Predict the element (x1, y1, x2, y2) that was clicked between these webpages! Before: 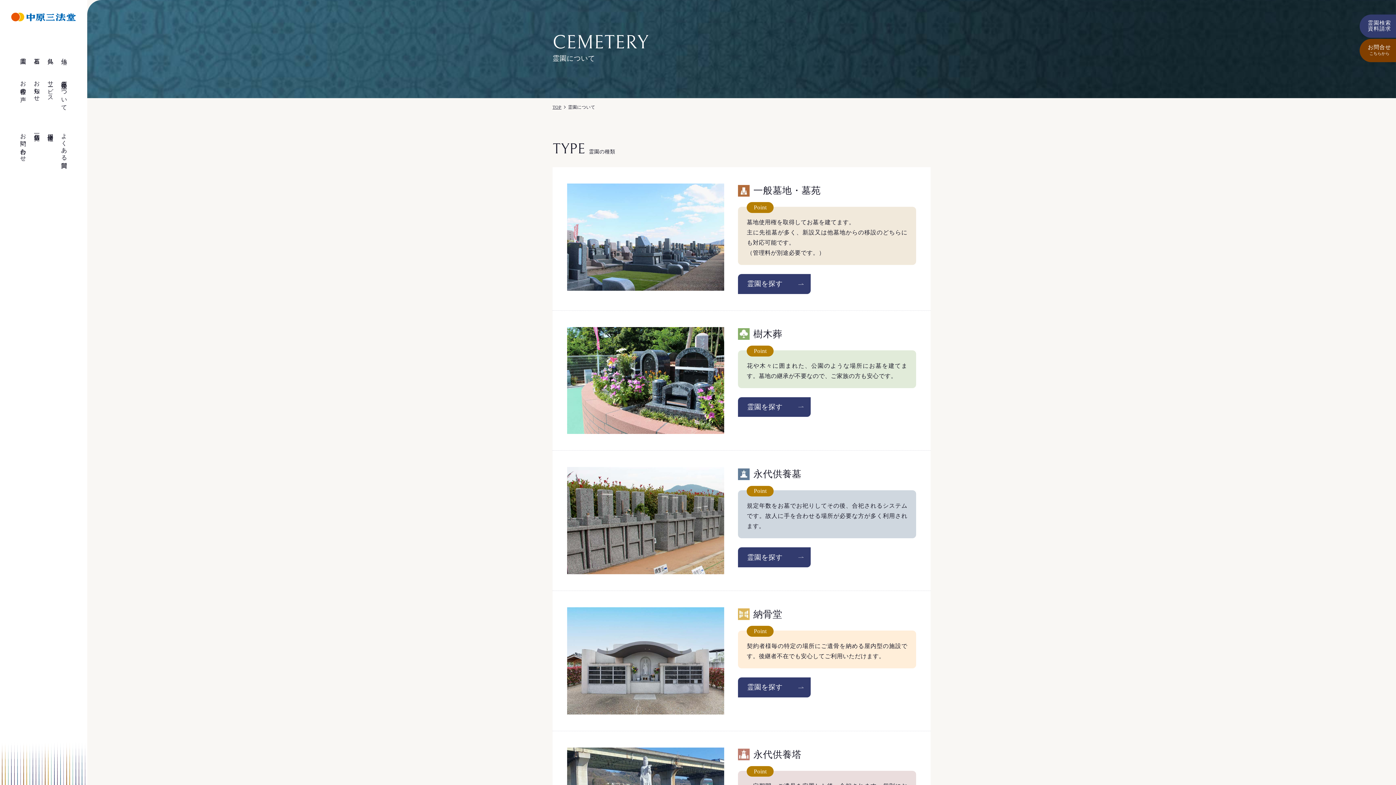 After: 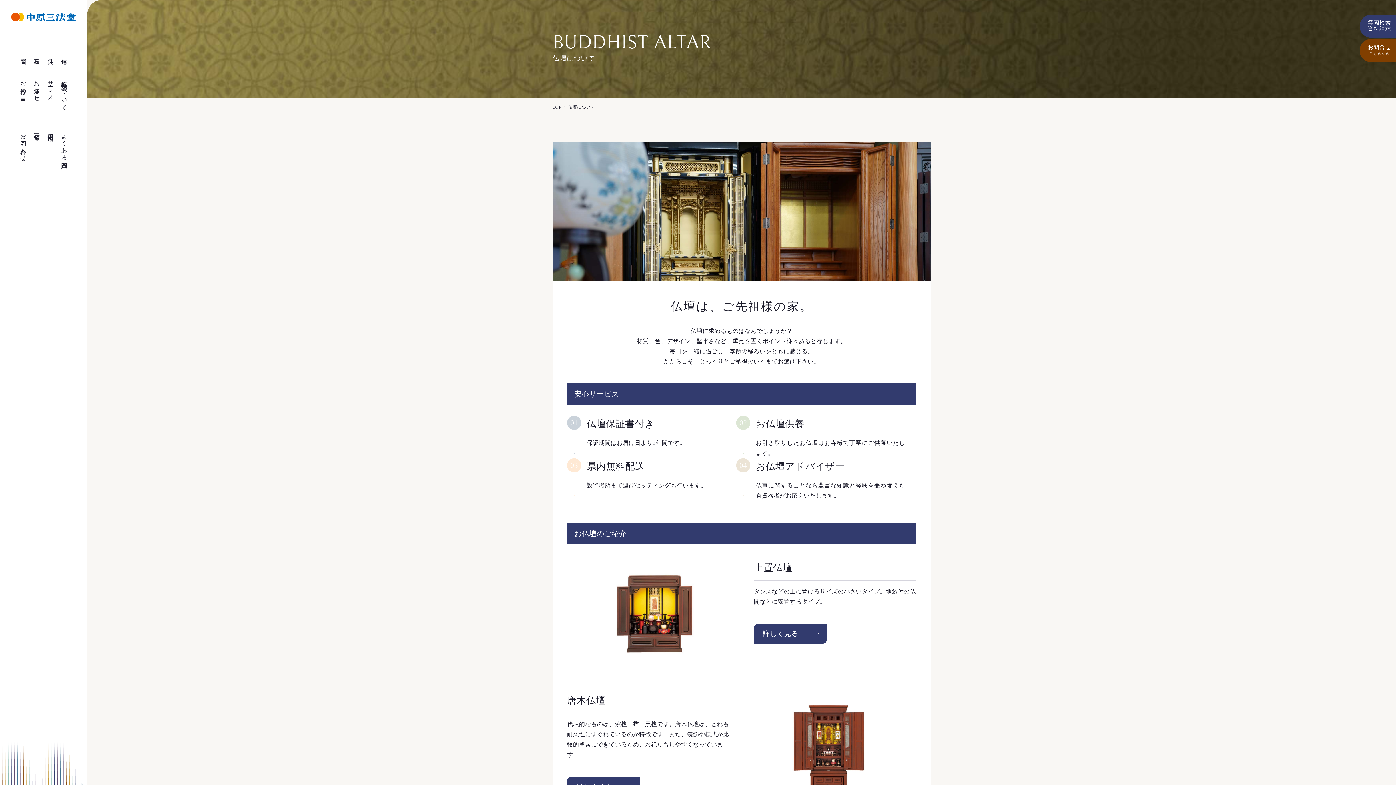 Action: bbox: (57, 41, 70, 55) label: 仏壇